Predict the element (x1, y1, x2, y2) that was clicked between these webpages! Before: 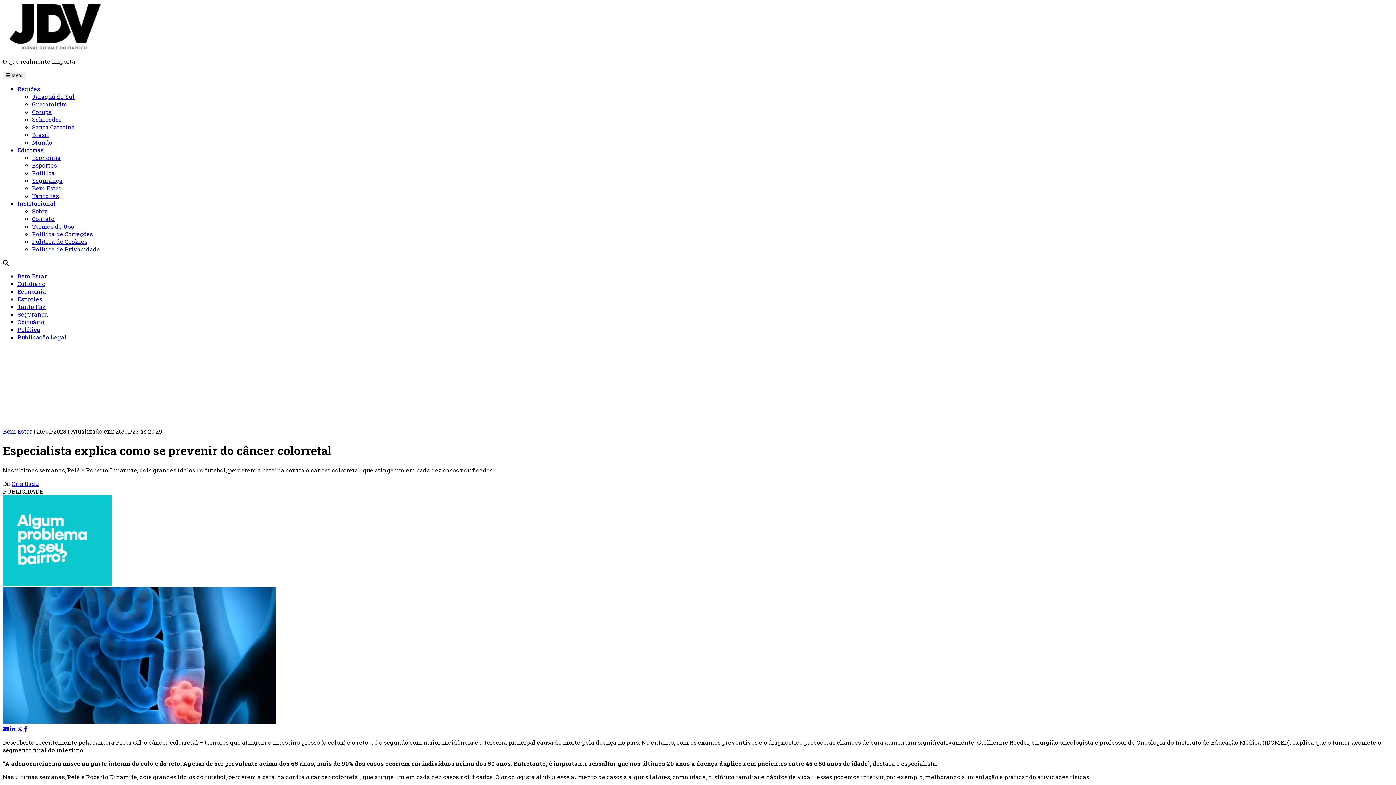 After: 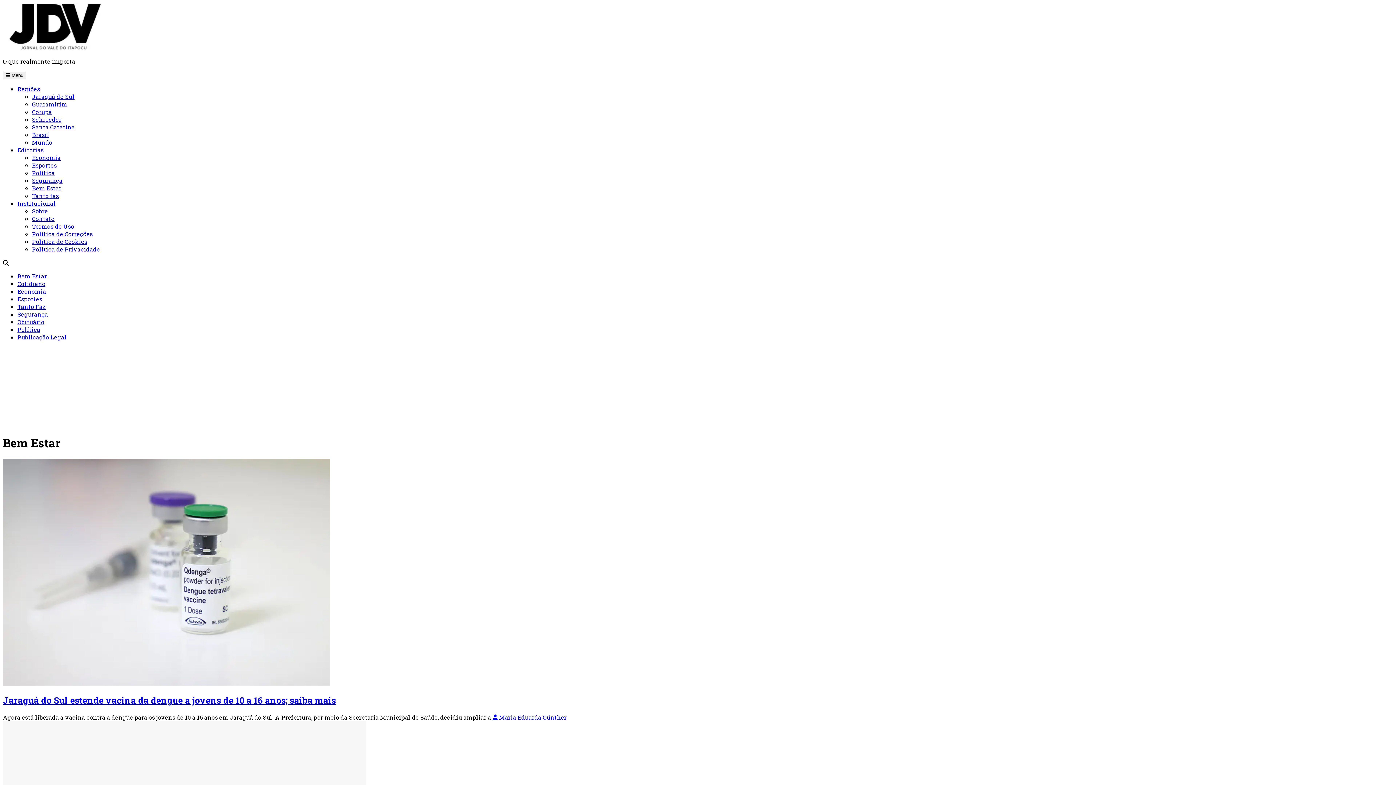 Action: bbox: (32, 184, 61, 192) label: Bem Estar